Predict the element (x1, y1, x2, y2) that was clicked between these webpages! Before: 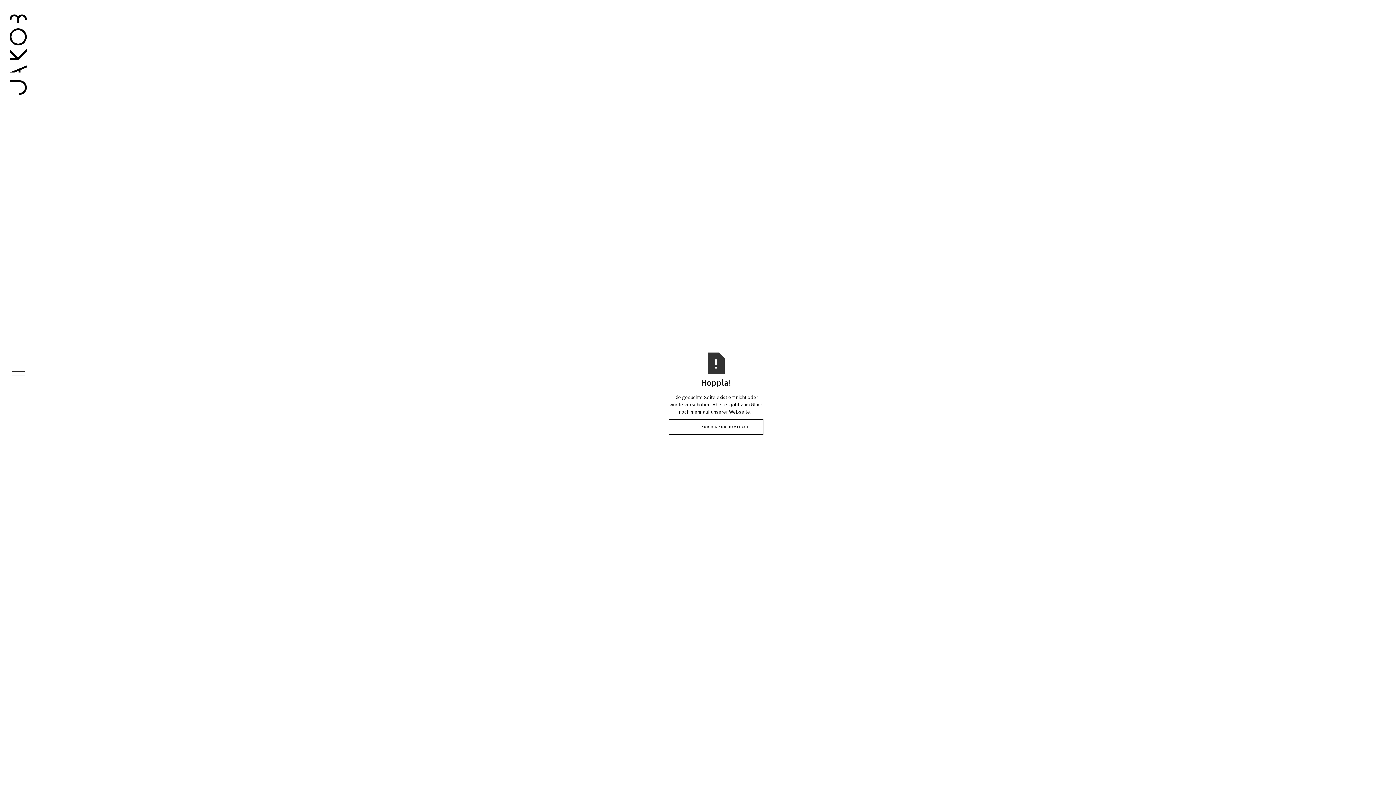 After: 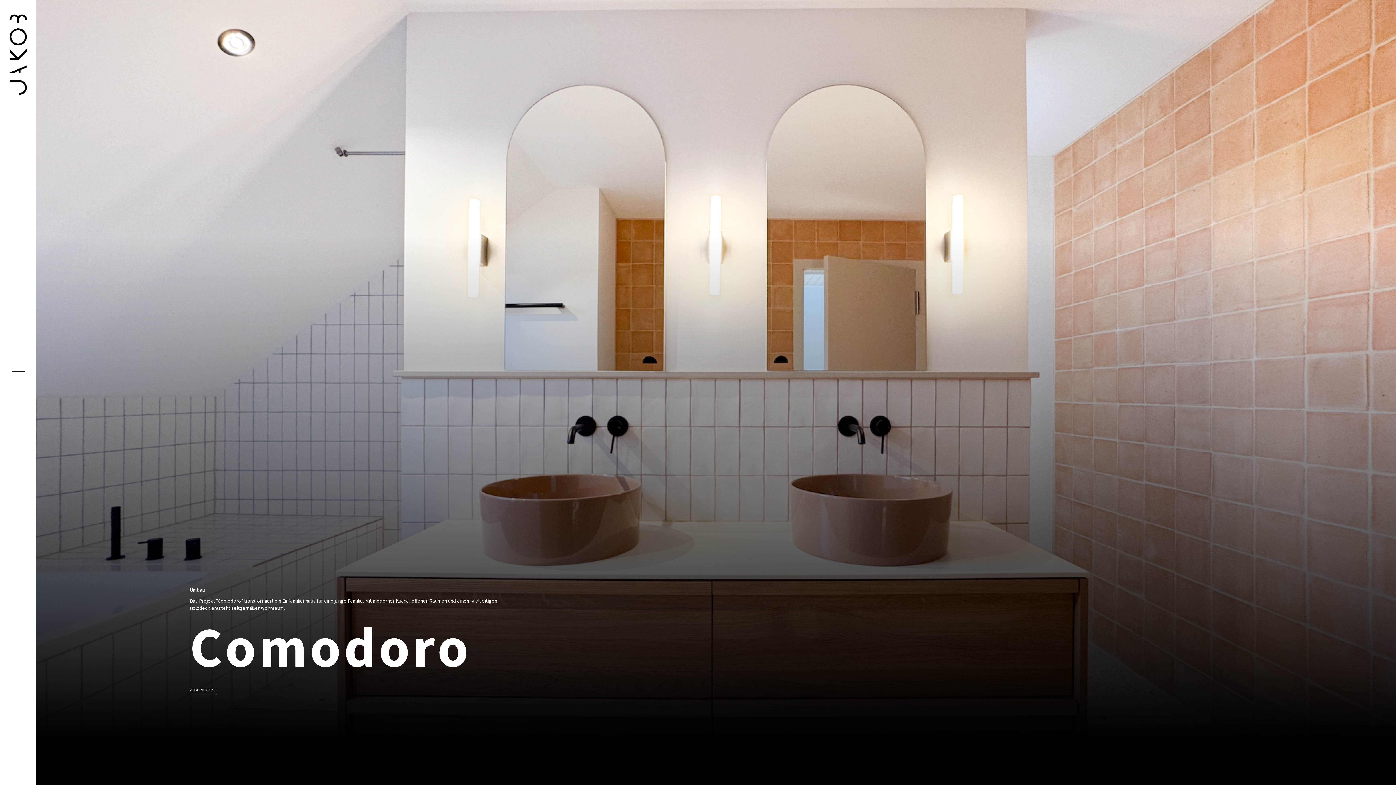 Action: bbox: (0, 0, 36, 109)